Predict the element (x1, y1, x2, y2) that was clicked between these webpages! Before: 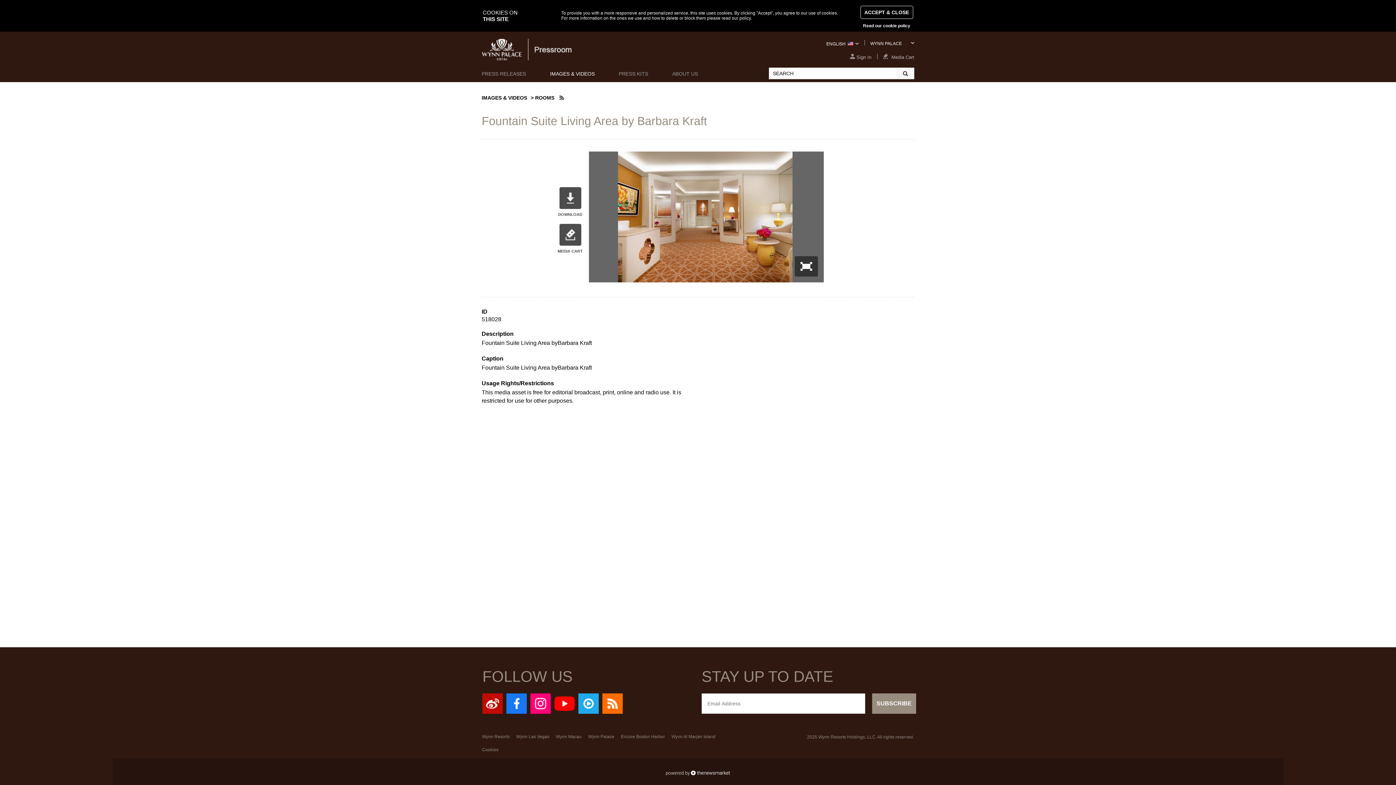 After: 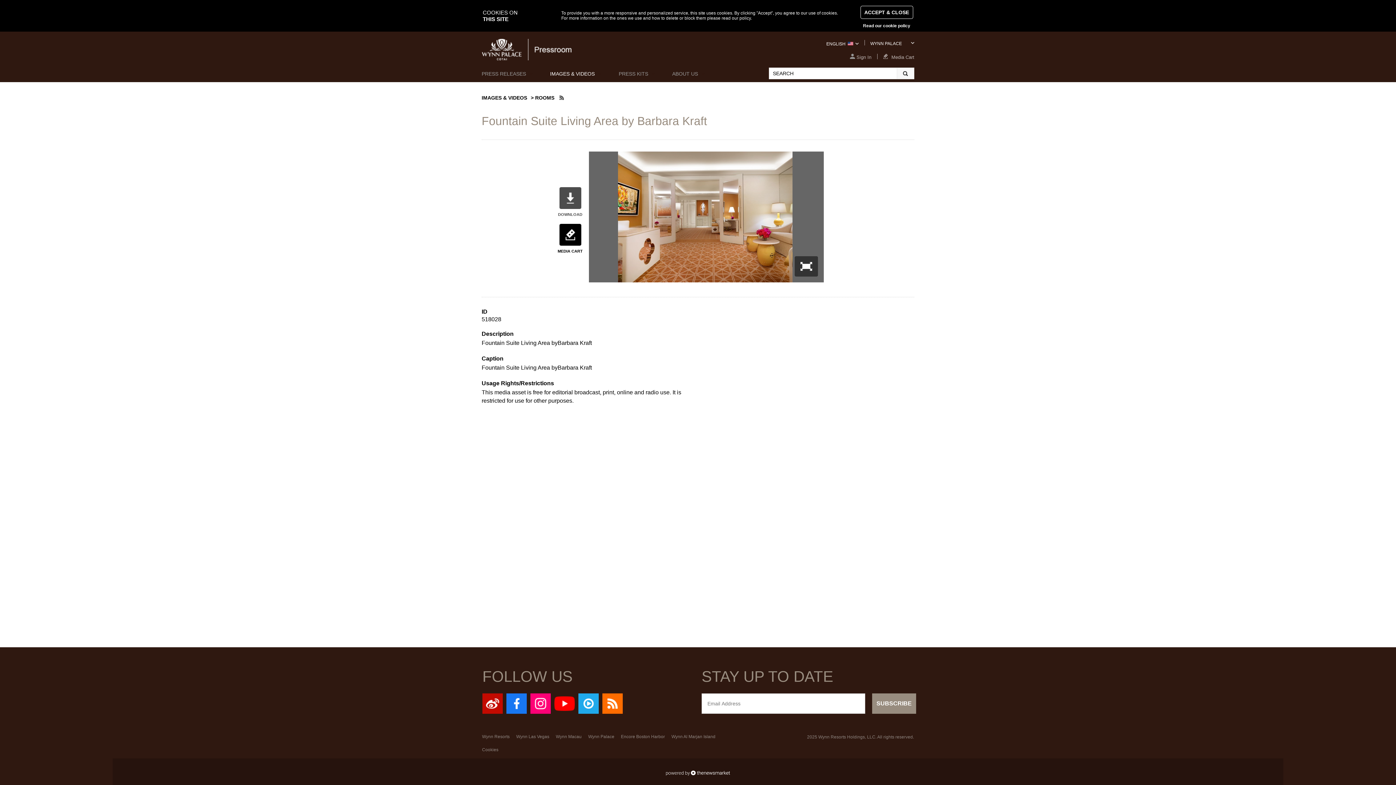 Action: bbox: (557, 224, 583, 253) label: MEDIA CART